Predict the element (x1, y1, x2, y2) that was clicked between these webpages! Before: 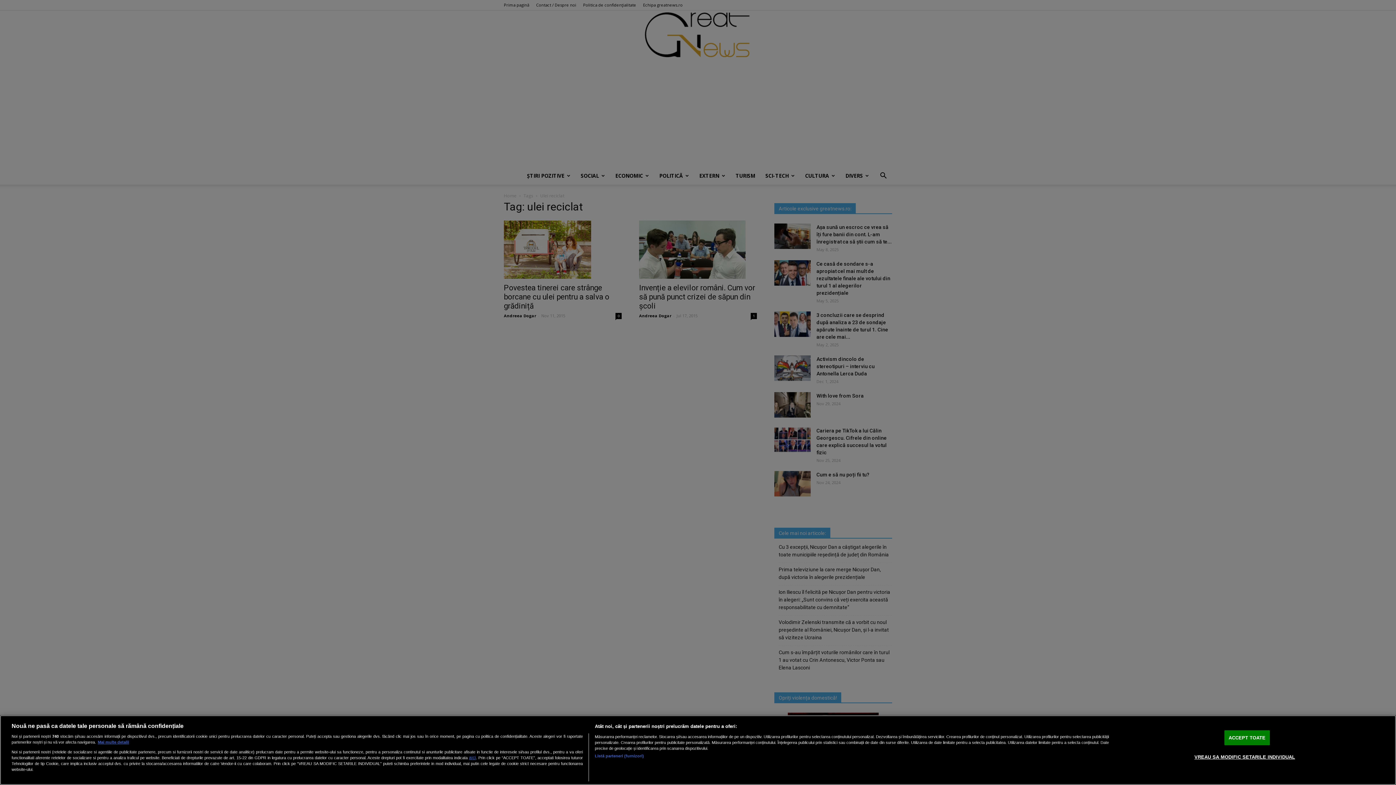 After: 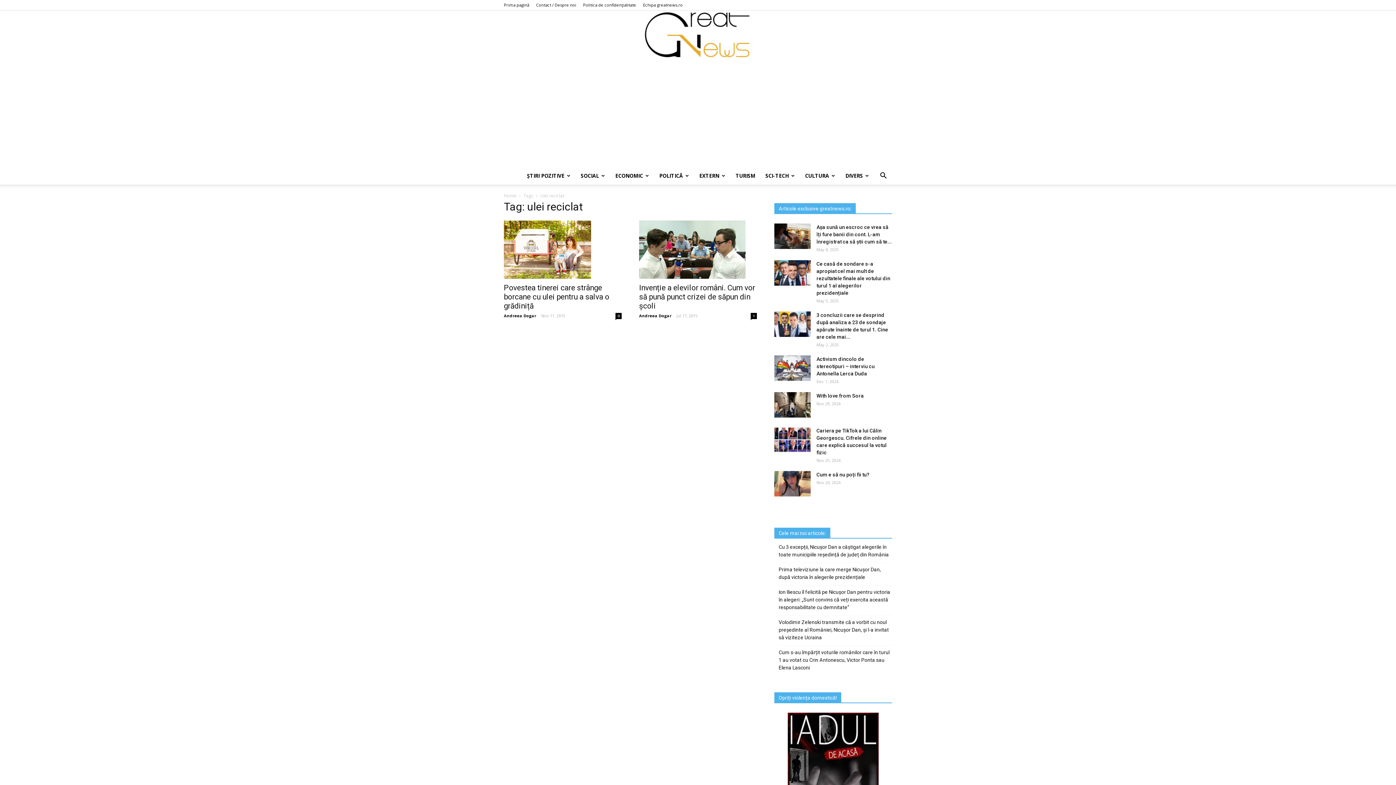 Action: bbox: (1224, 730, 1270, 745) label: ACCEPT TOATE